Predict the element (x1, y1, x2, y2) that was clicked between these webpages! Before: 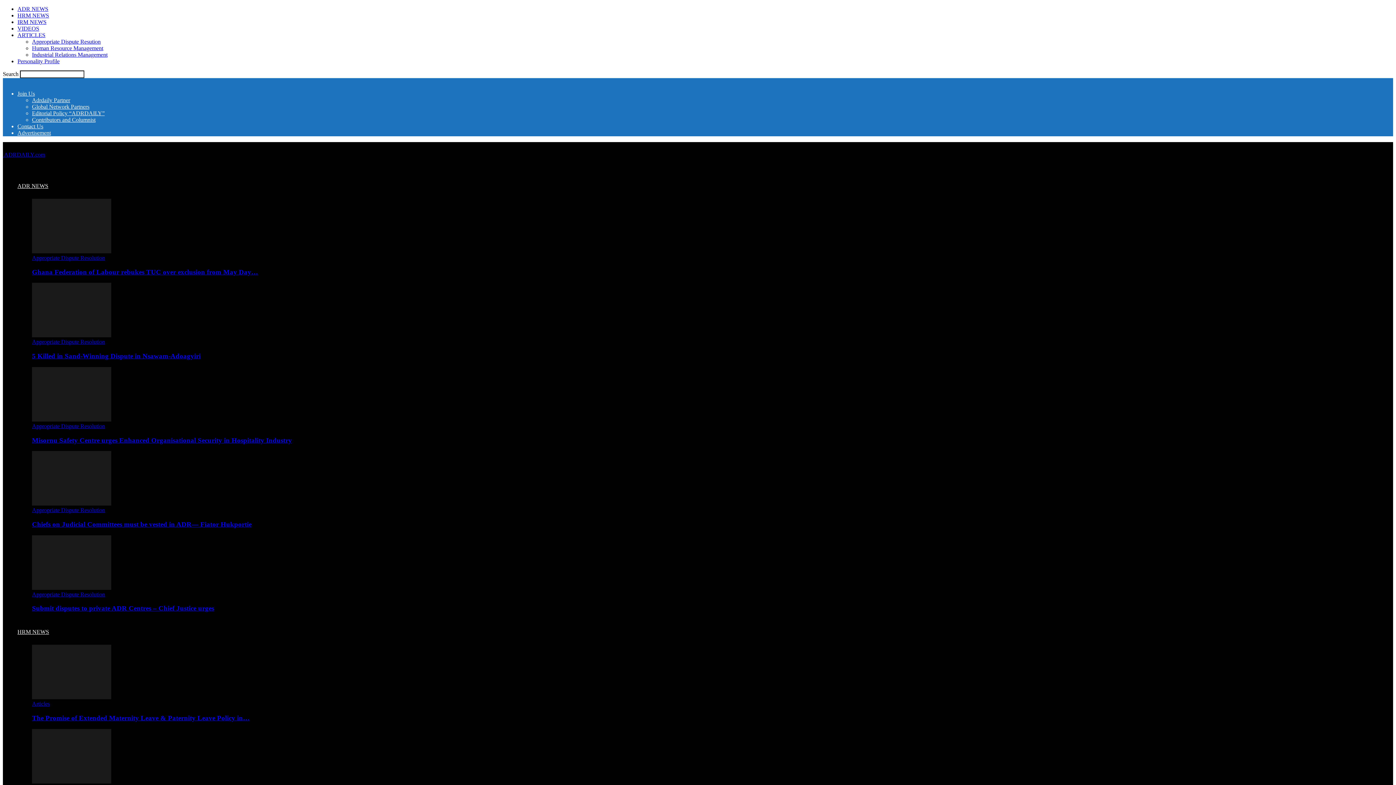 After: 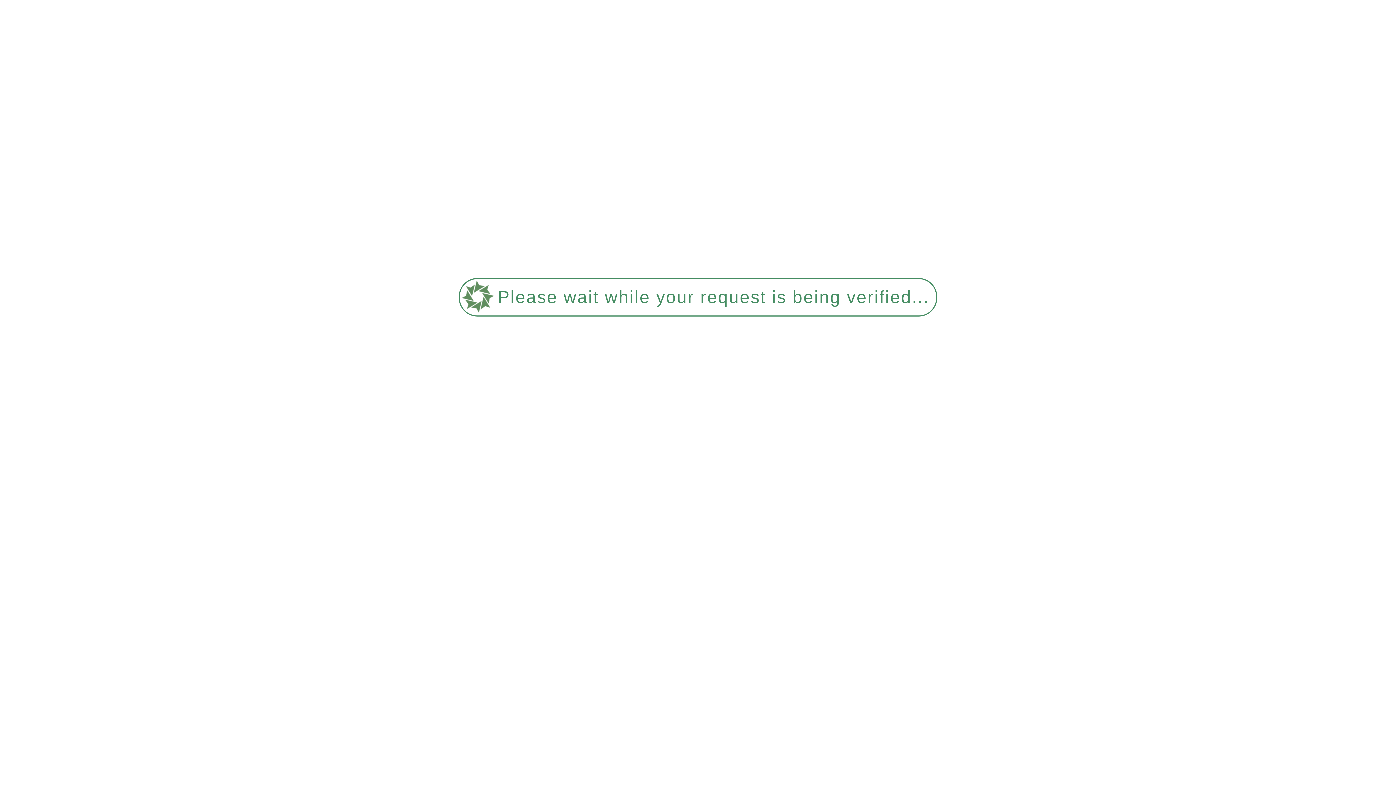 Action: label: Appropriate Dispute Resution bbox: (32, 38, 100, 44)